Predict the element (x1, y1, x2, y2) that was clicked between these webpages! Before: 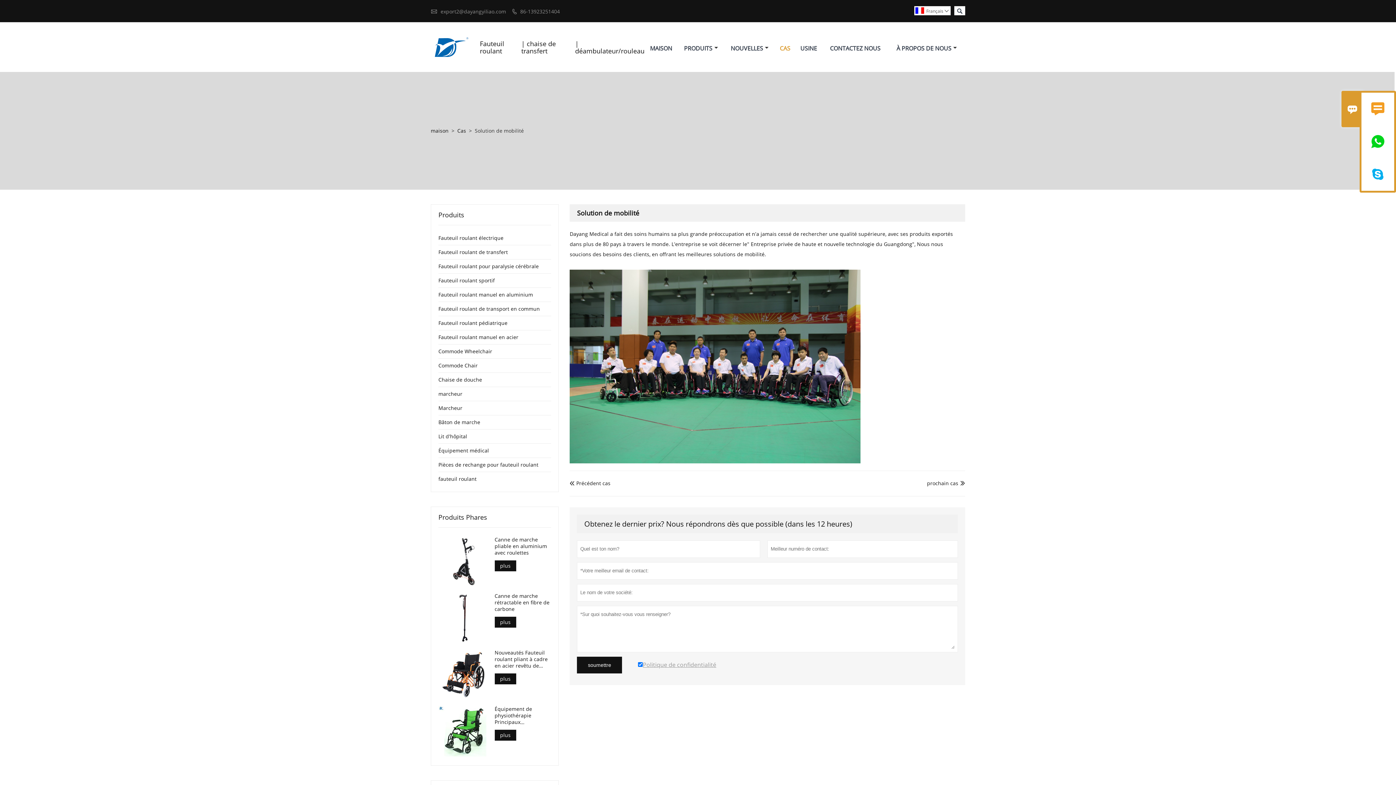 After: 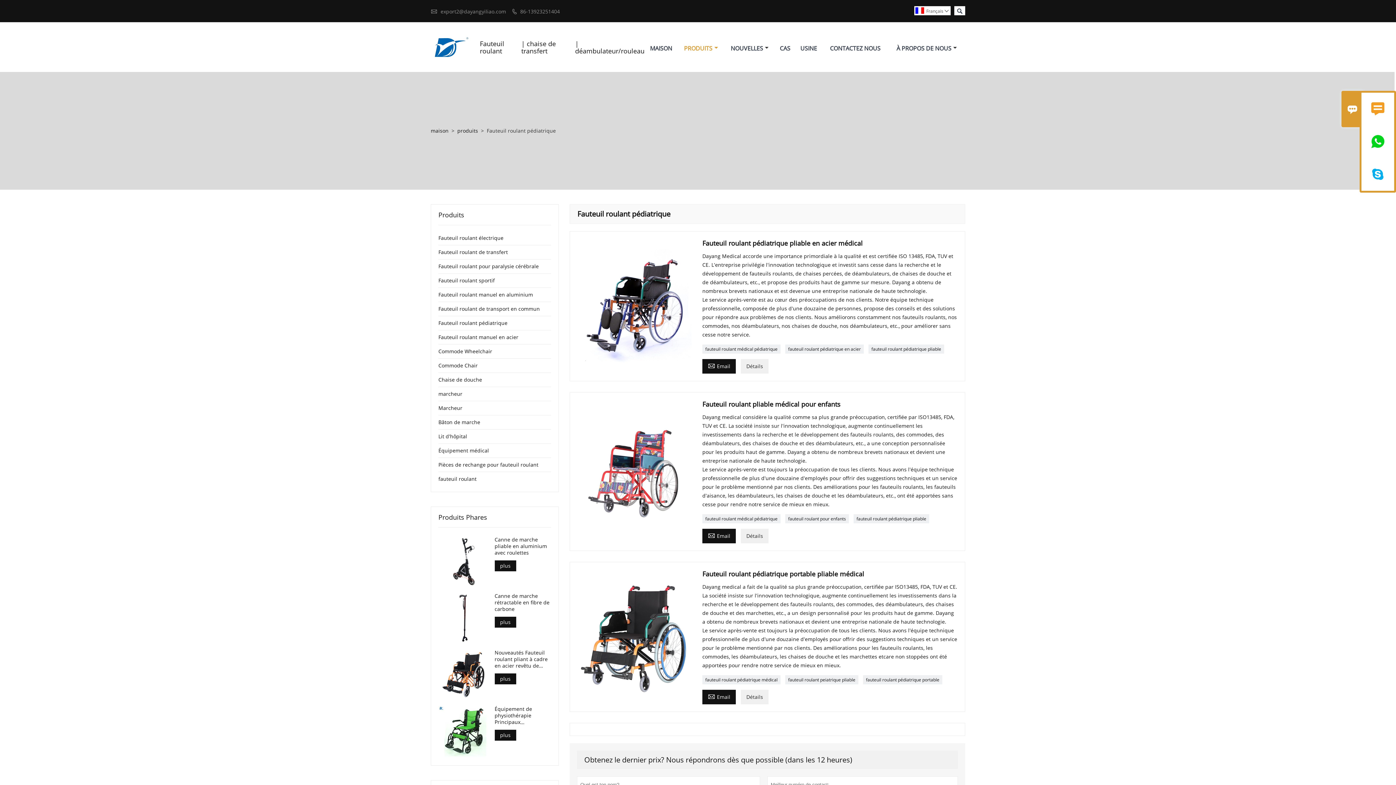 Action: bbox: (438, 319, 507, 326) label: Fauteuil roulant pédiatrique